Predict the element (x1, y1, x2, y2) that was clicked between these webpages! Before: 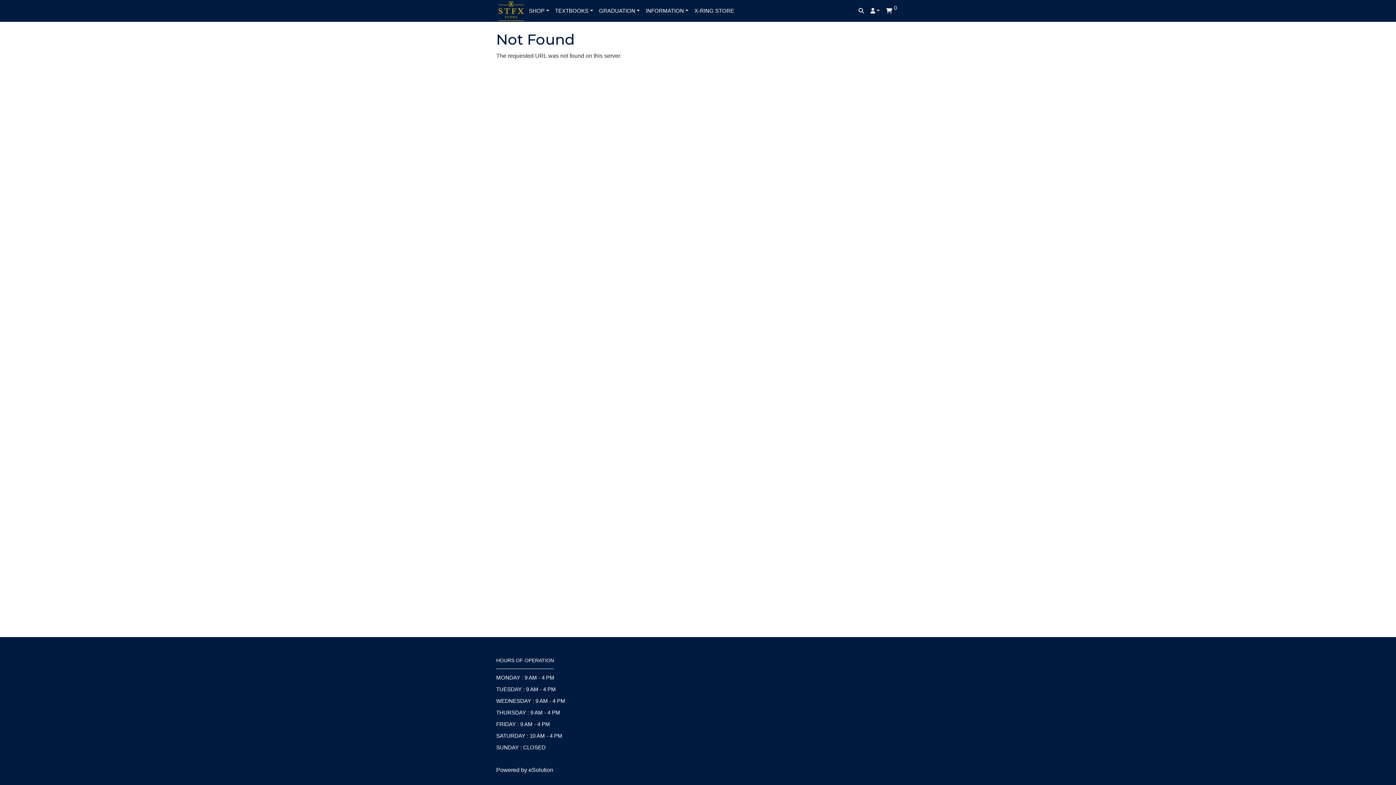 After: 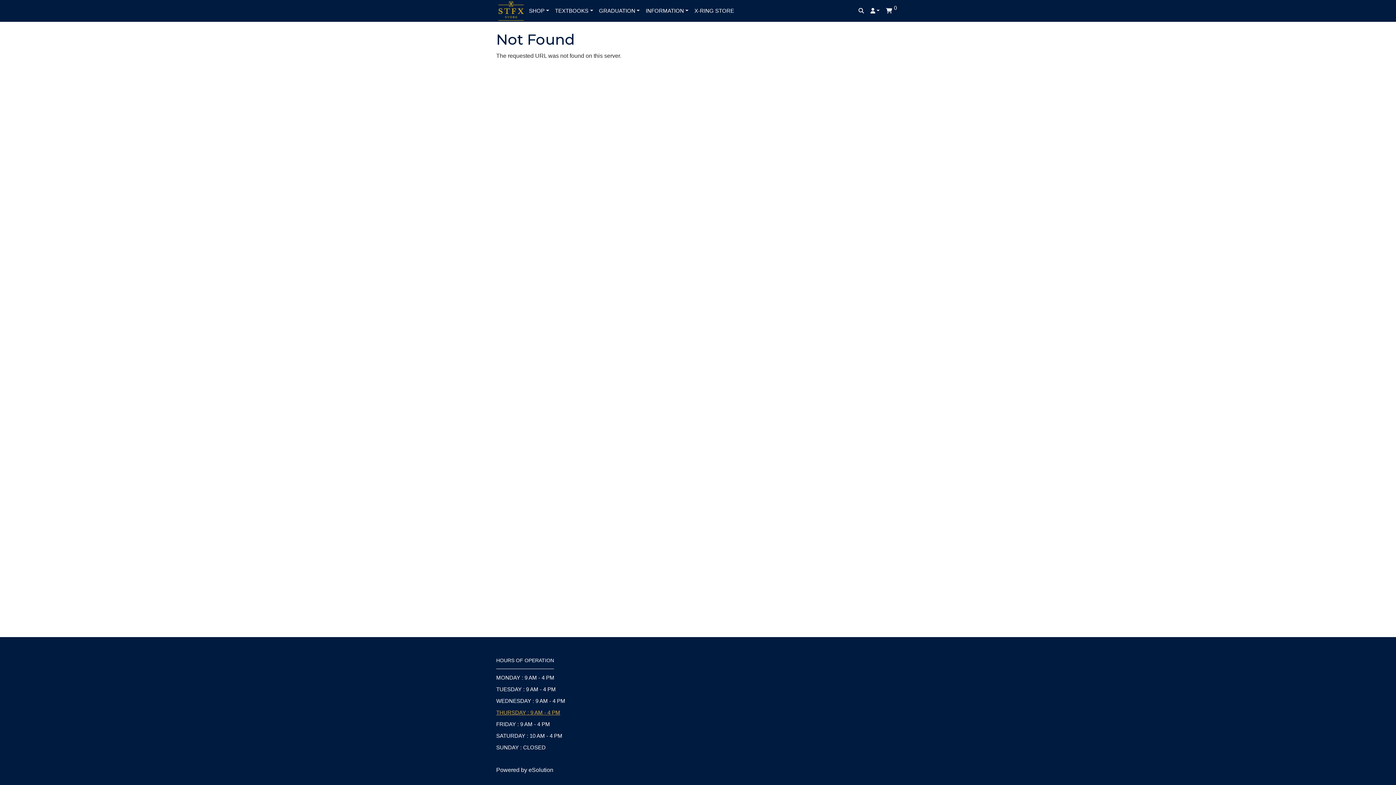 Action: bbox: (496, 707, 623, 718) label: THURSDAY : 9 AM - 4 PM